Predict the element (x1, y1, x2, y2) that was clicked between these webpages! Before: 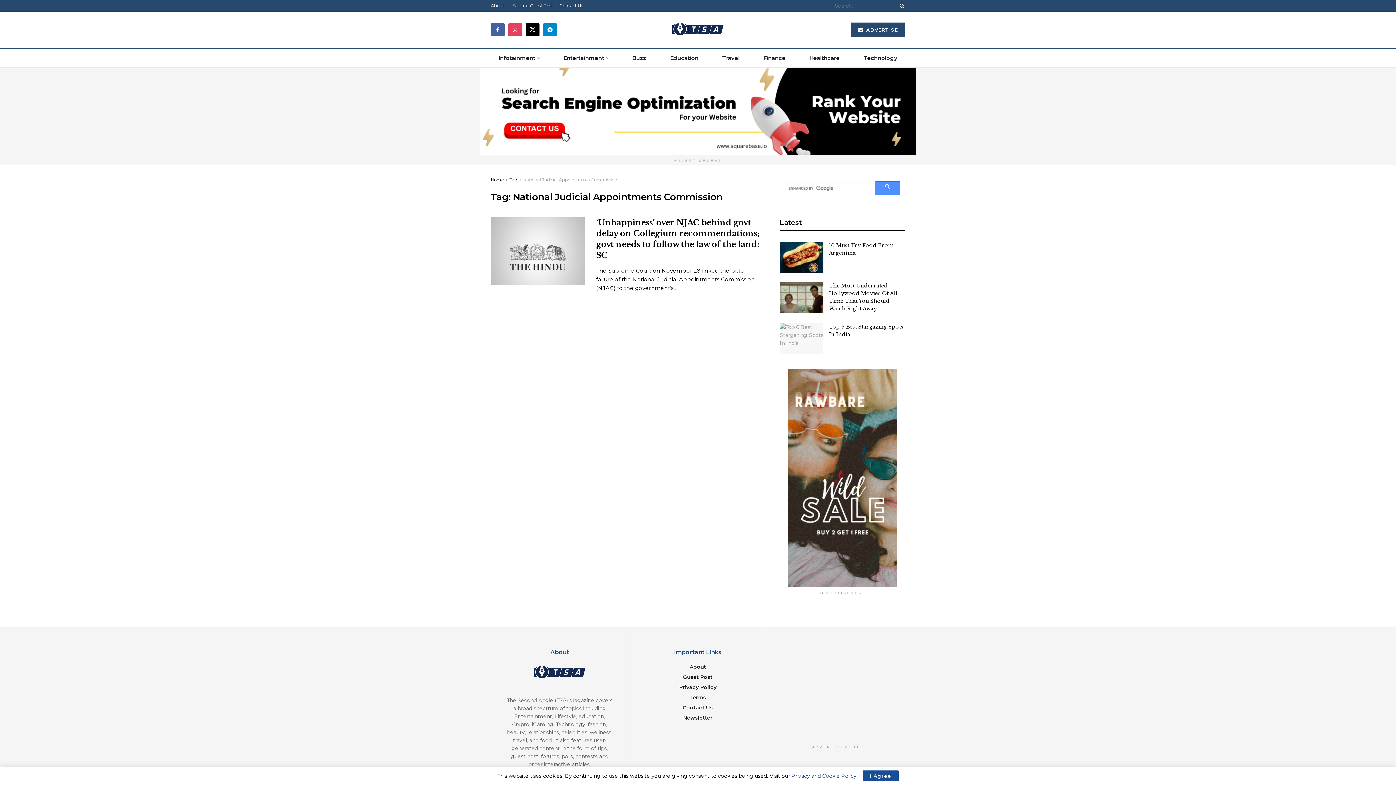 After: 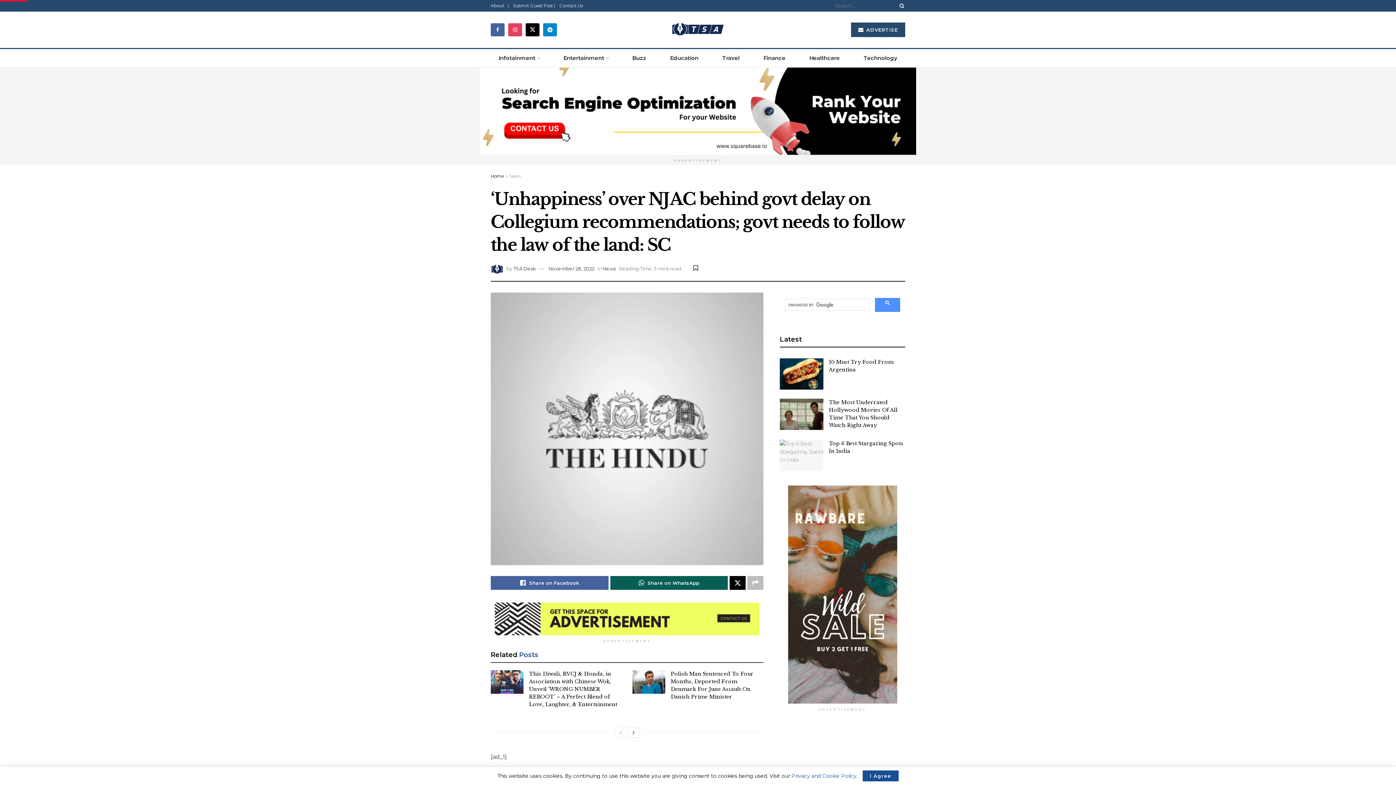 Action: label: Read article: ‘Unhappiness’ over NJAC behind govt delay on Collegium recommendations; govt needs to follow the law of the land: SC bbox: (490, 217, 585, 285)